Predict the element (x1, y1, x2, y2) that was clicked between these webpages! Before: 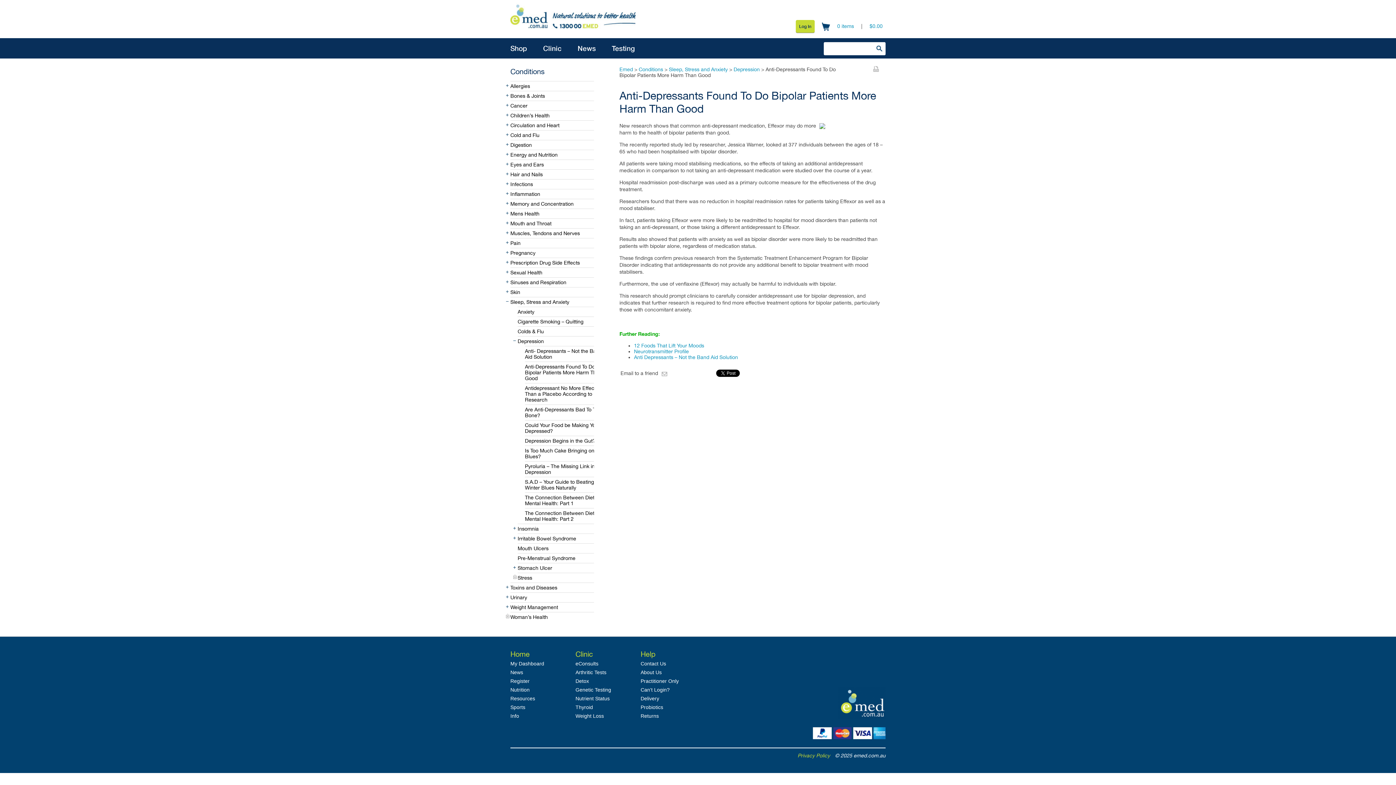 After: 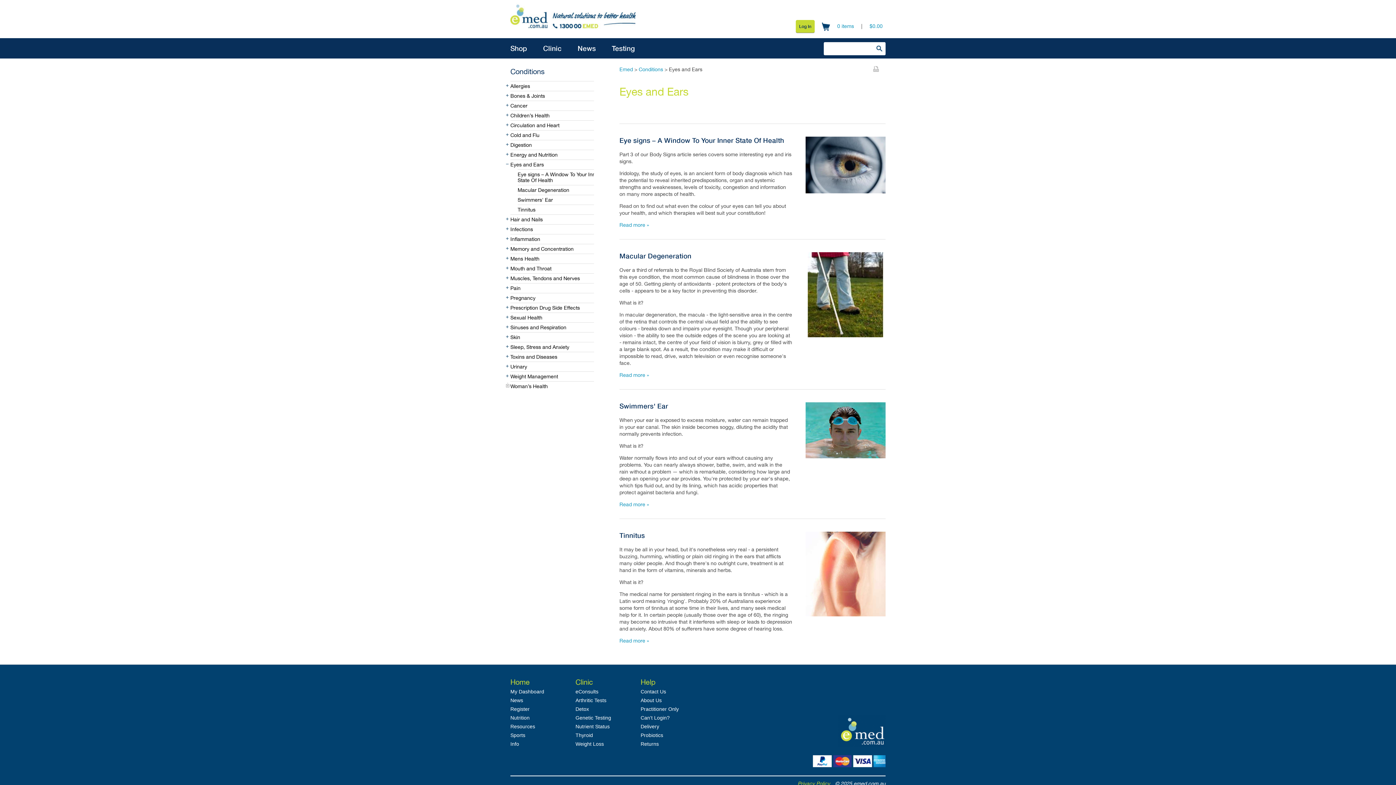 Action: bbox: (510, 161, 544, 167) label: Eyes and Ears